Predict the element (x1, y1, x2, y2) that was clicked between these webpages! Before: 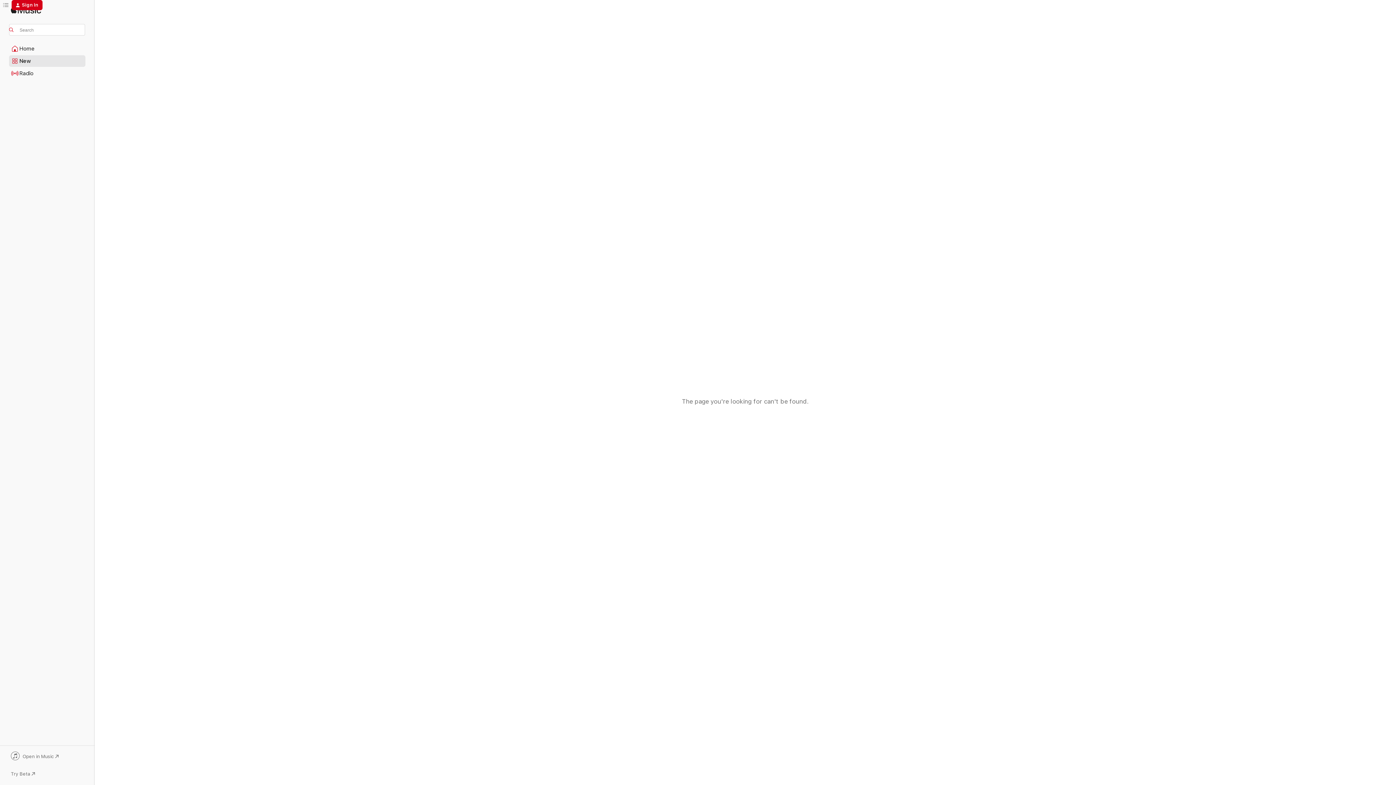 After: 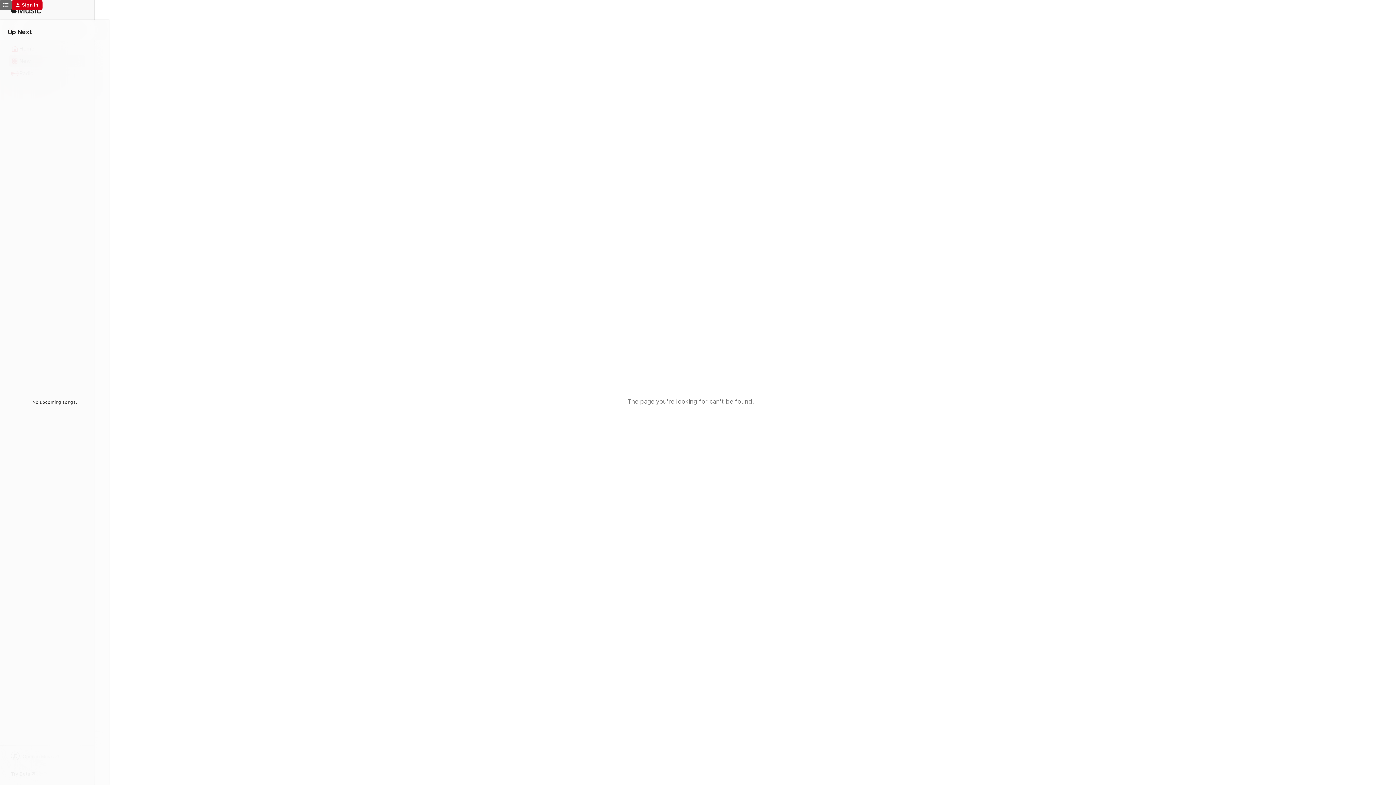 Action: label: Up Next bbox: (0, 0, 11, 10)